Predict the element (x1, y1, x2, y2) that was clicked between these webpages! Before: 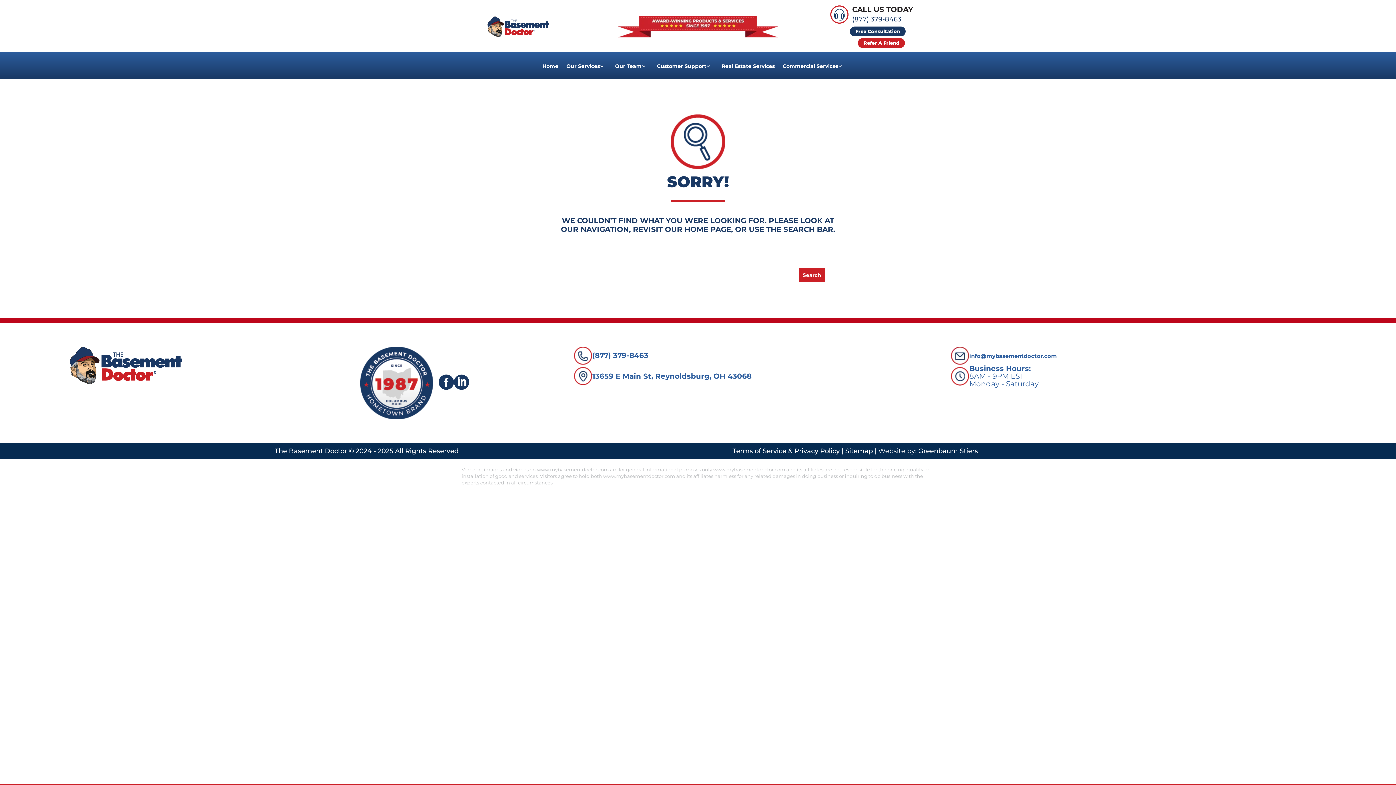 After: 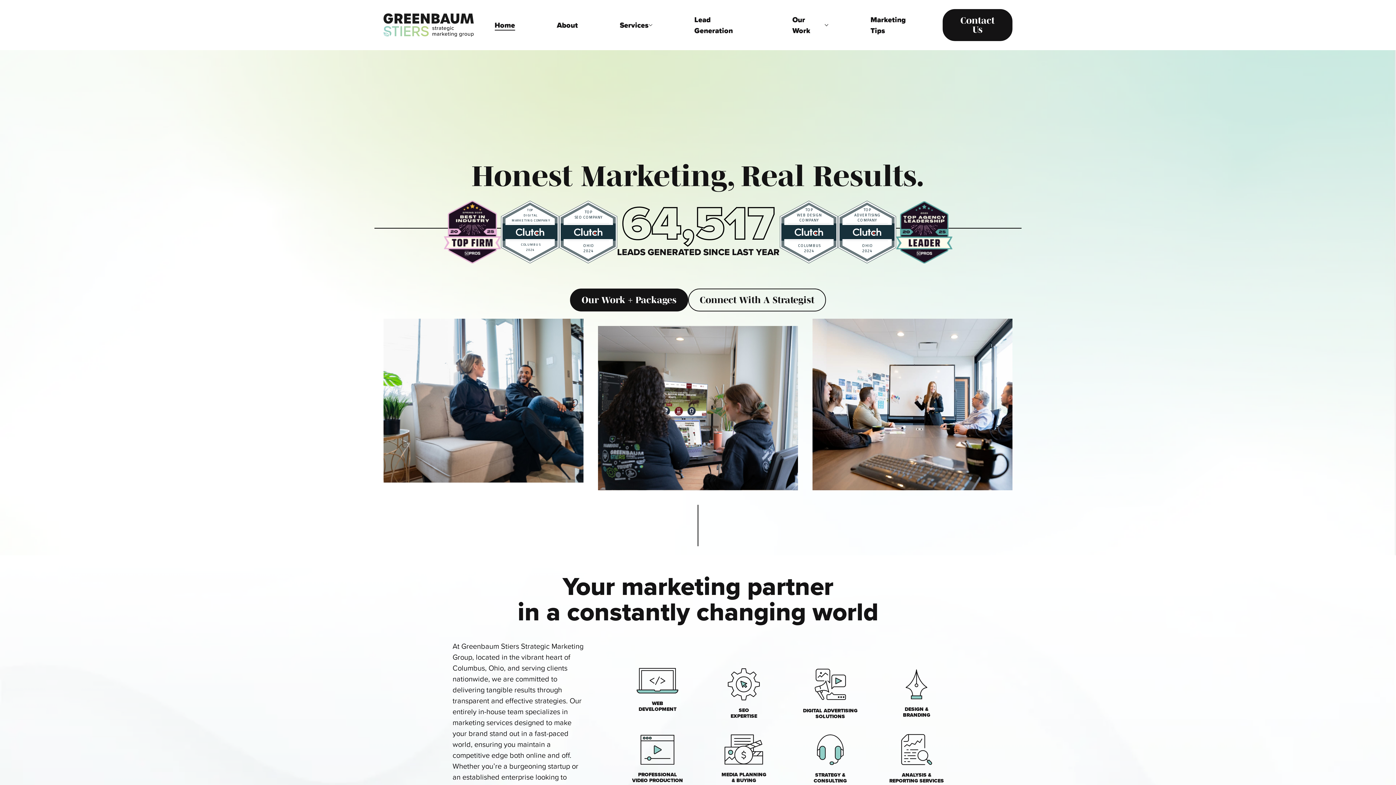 Action: bbox: (918, 447, 978, 455) label: Greenbaum Stiers